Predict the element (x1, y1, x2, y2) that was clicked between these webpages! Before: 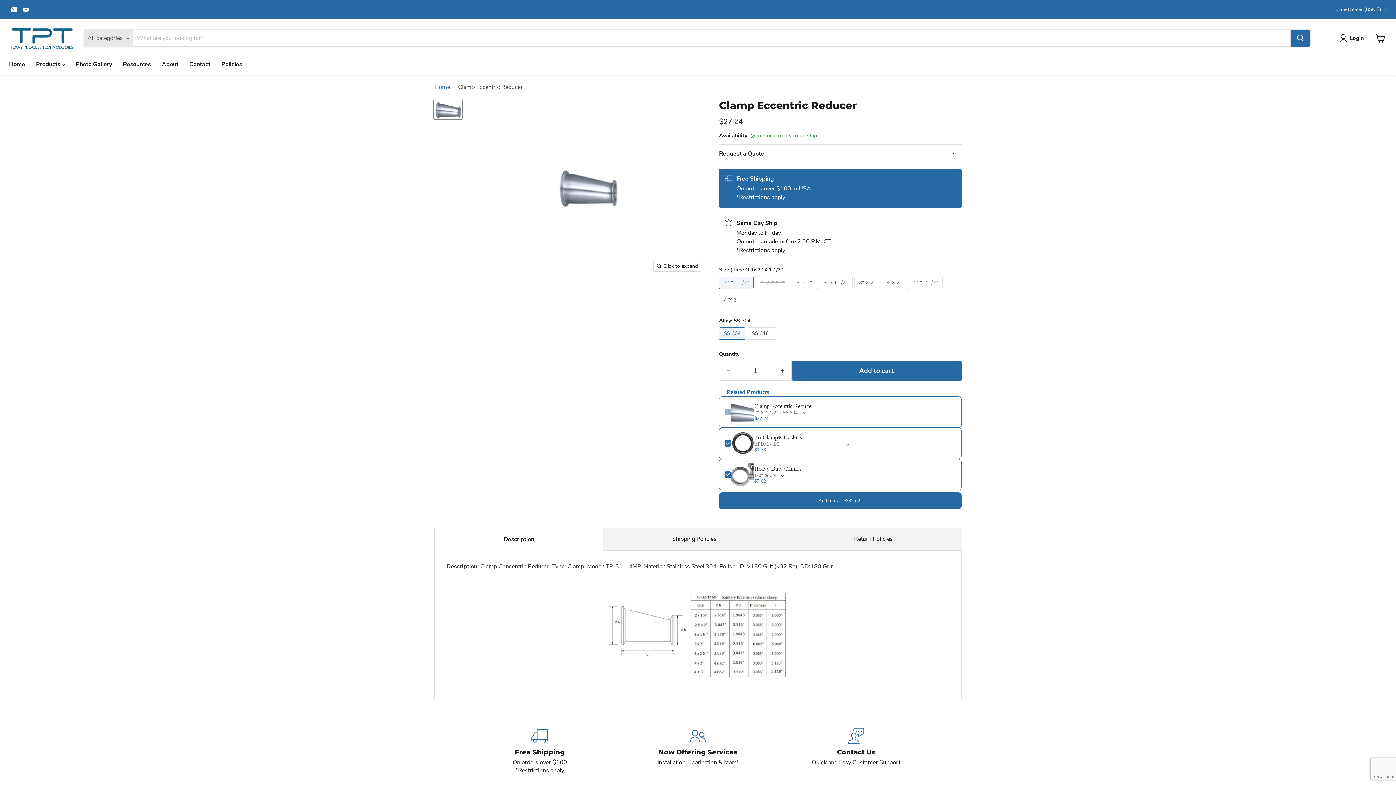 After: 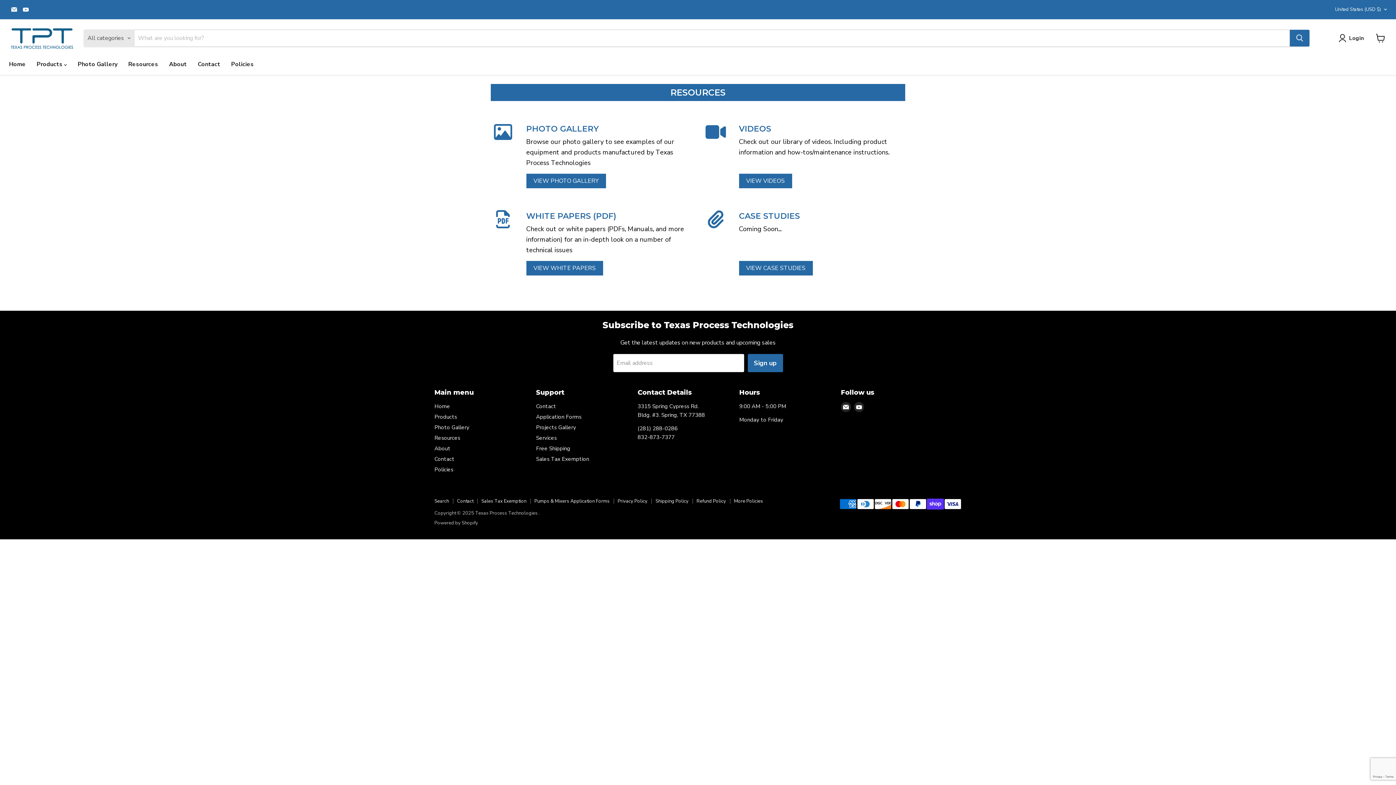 Action: bbox: (117, 56, 156, 71) label: Resources